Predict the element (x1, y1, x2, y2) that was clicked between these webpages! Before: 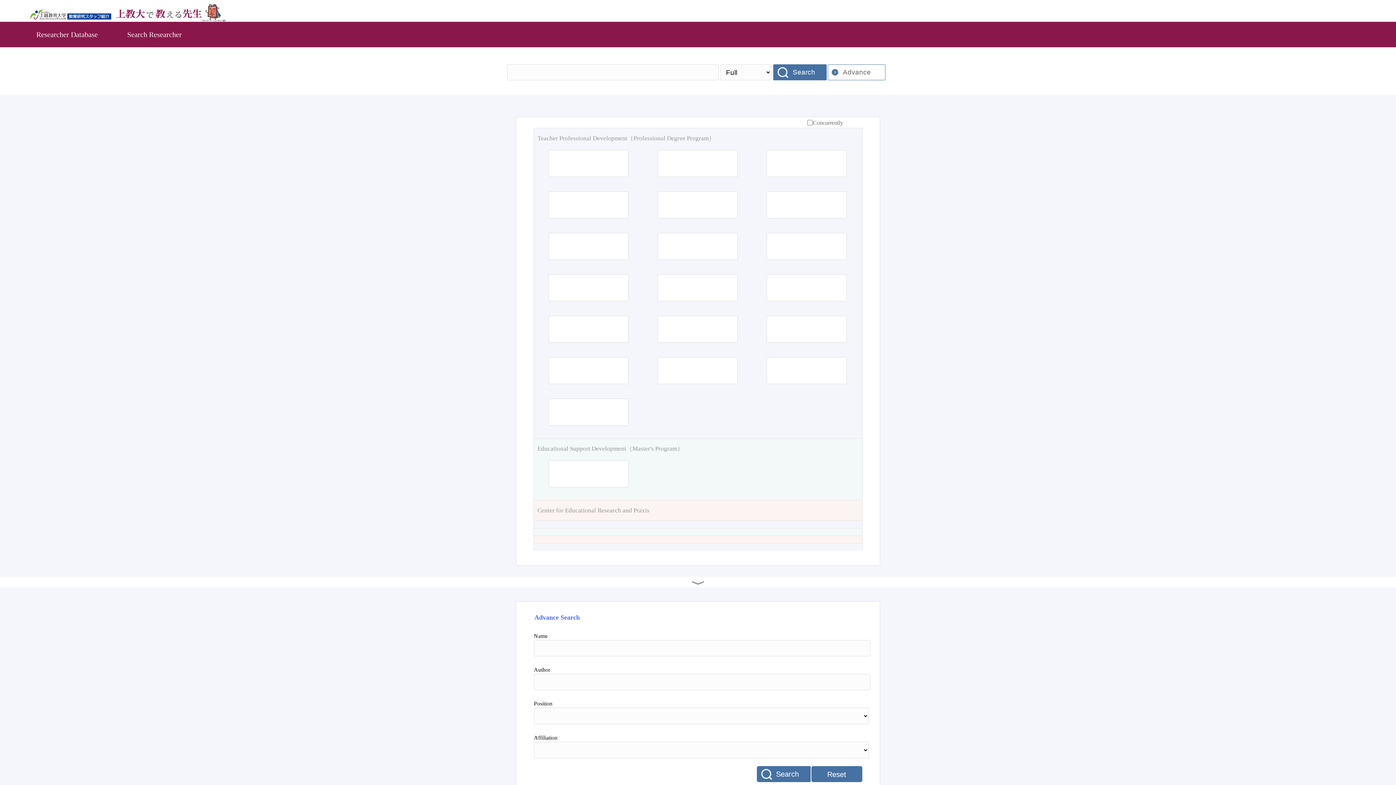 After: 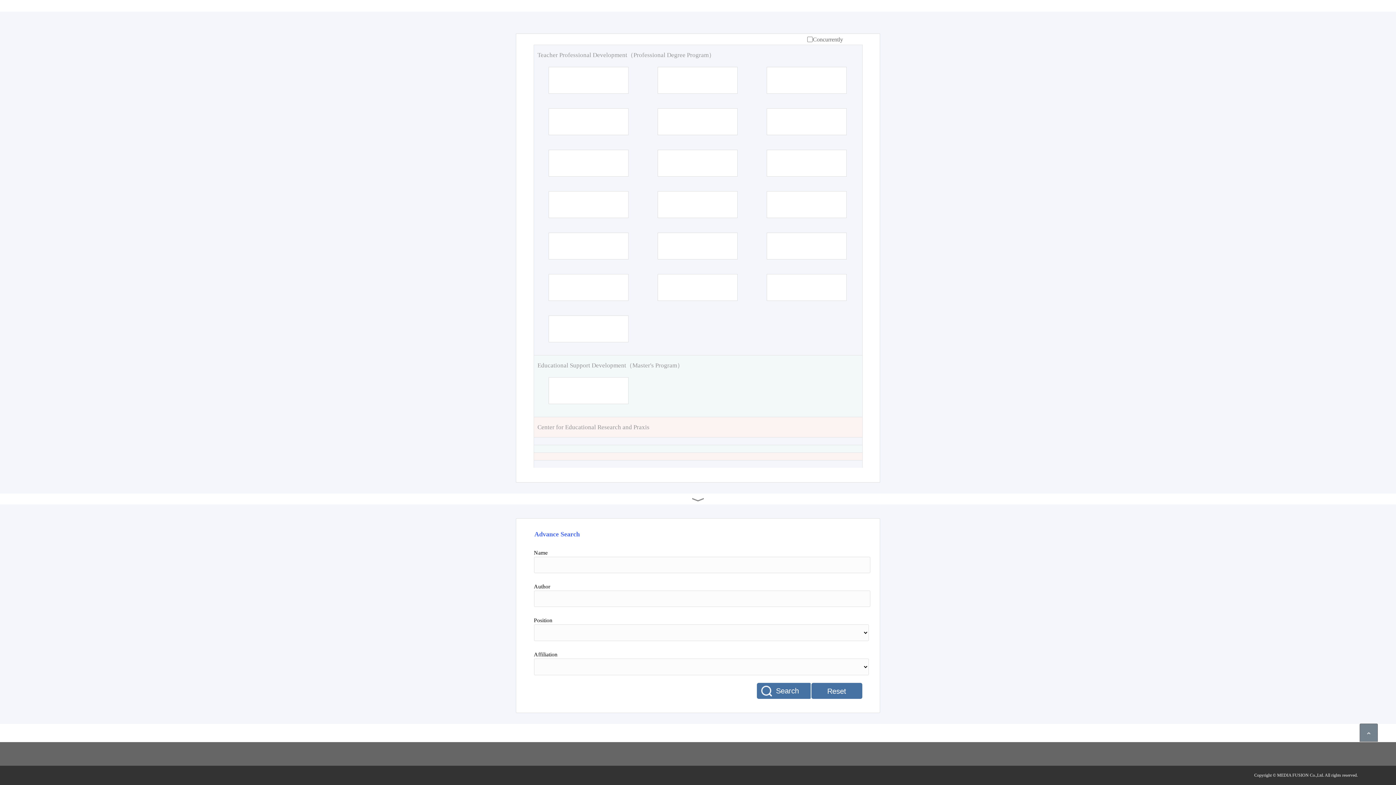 Action: bbox: (692, 577, 704, 588)